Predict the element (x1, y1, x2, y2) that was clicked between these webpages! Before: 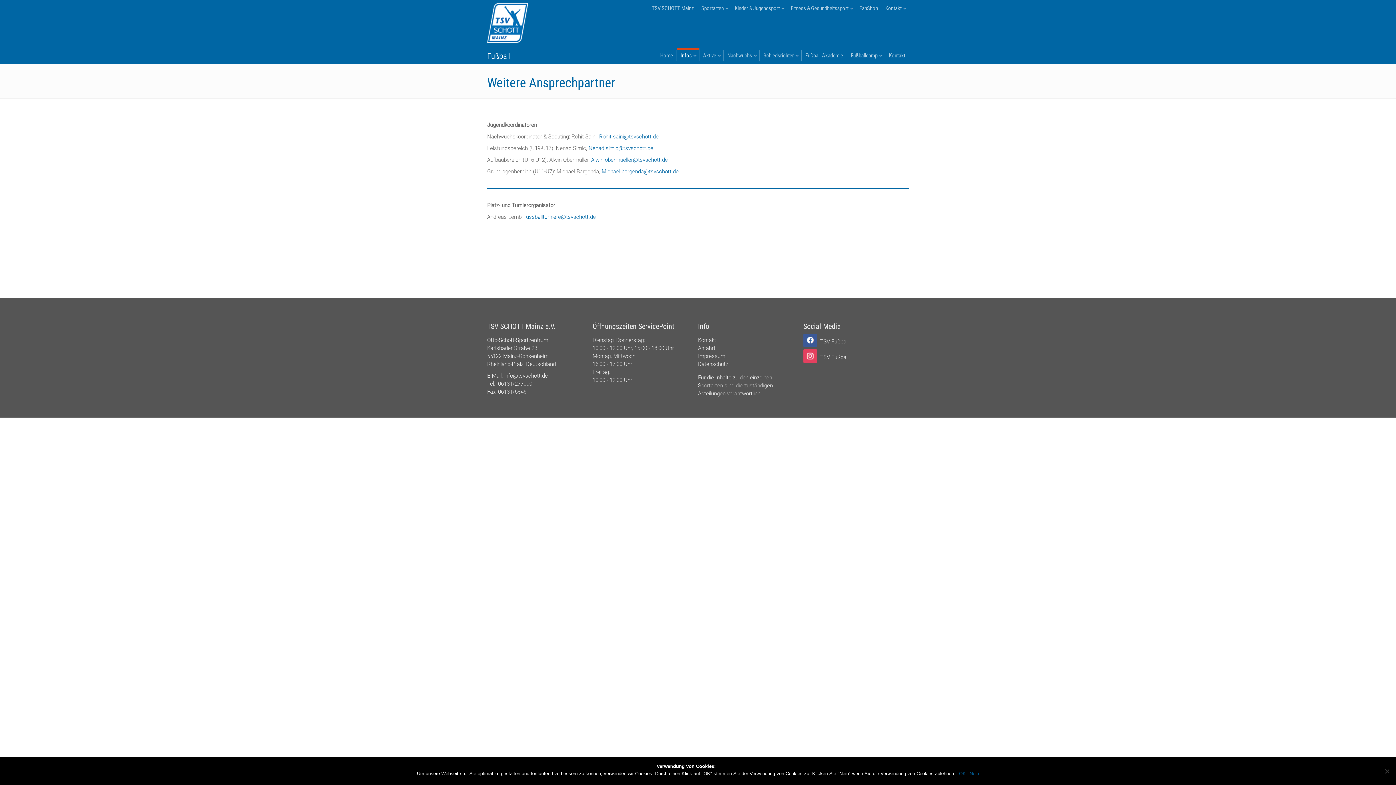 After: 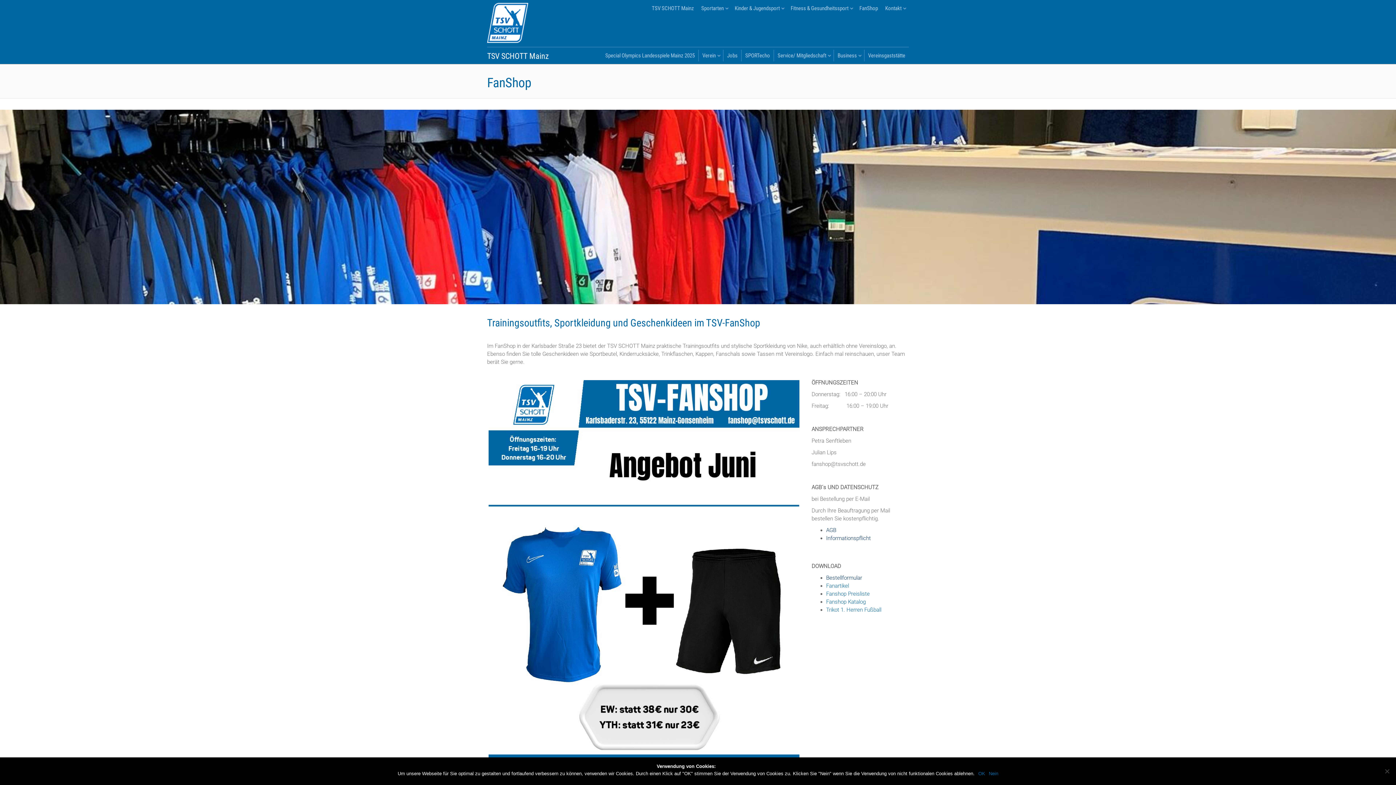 Action: label: FanShop bbox: (856, 2, 881, 14)